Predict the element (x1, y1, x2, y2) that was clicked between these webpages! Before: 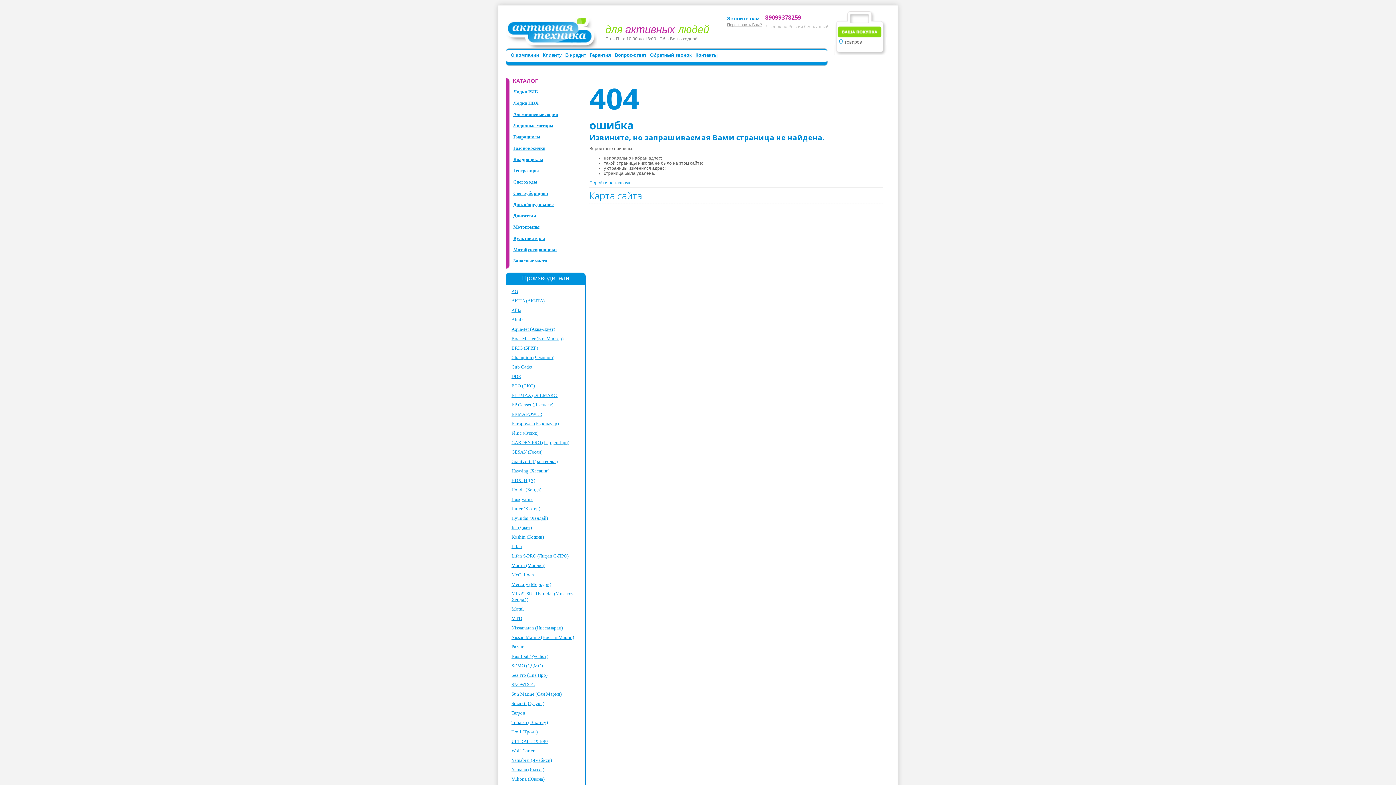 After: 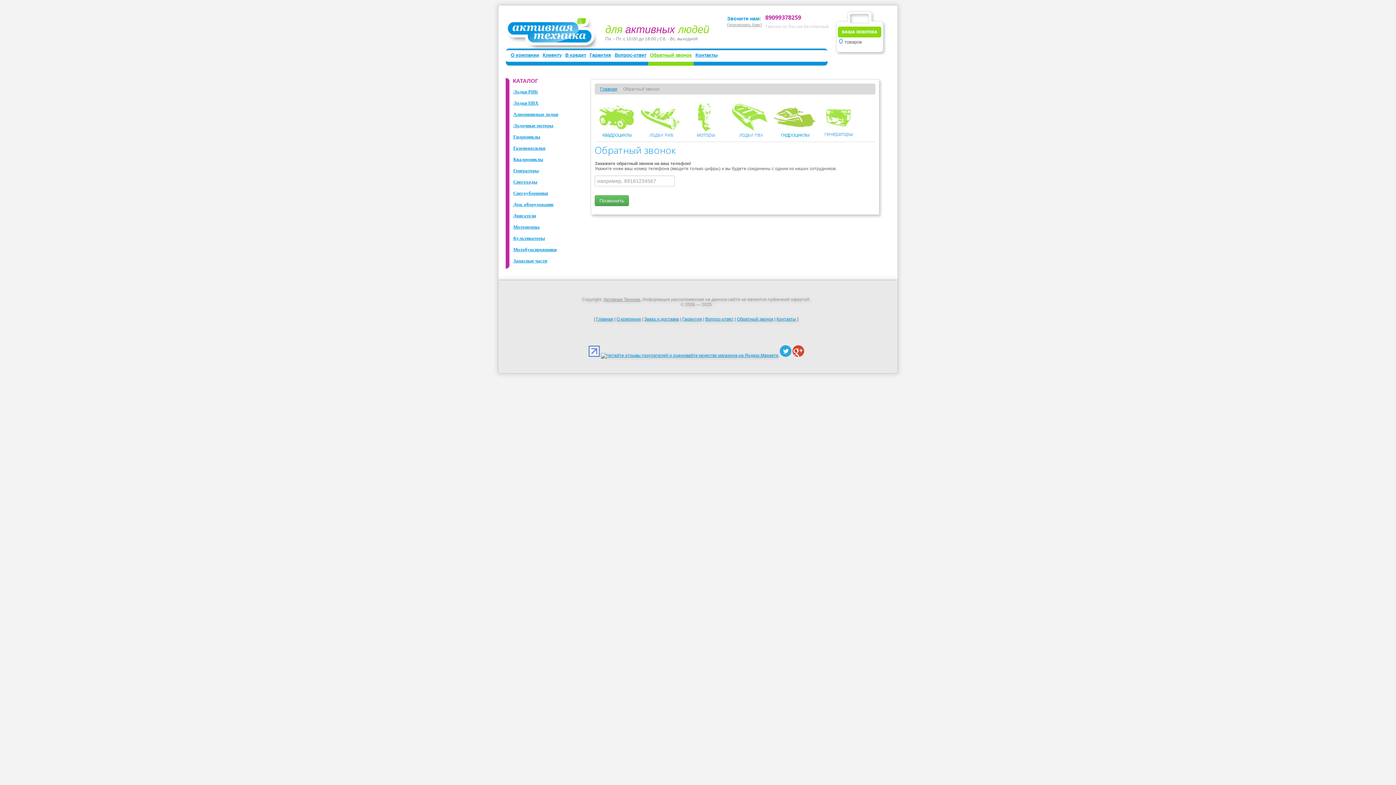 Action: label: Перезвонить Вам? bbox: (727, 22, 762, 26)